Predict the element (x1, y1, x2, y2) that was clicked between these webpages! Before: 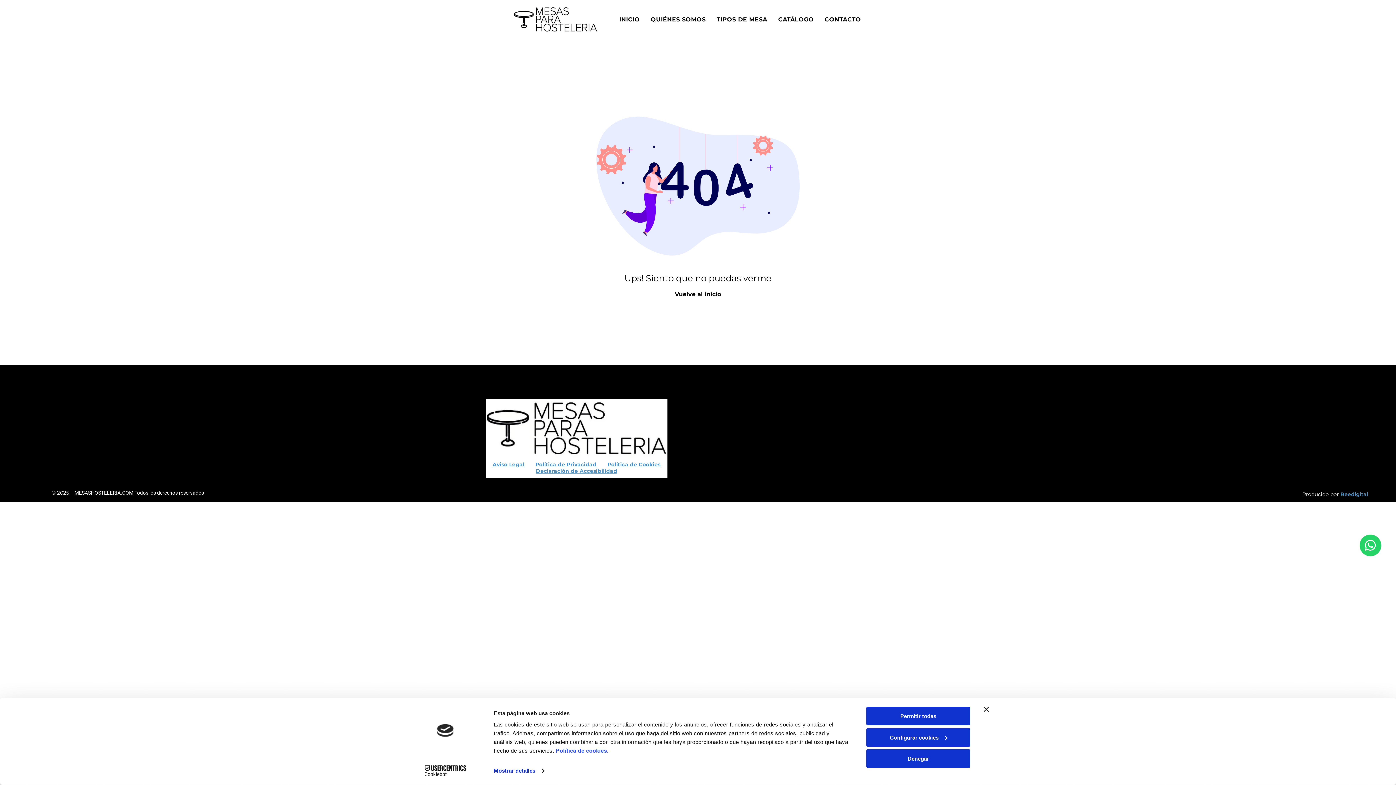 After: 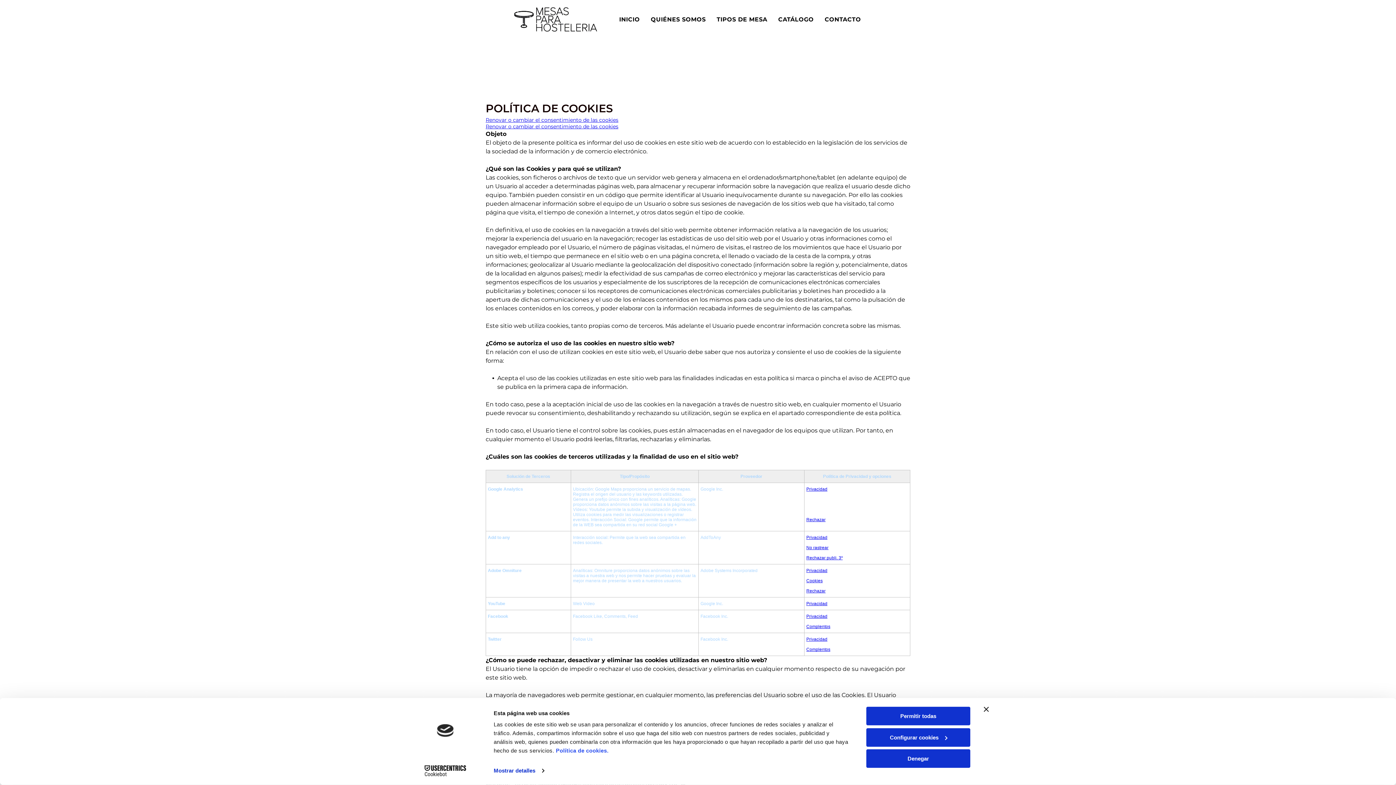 Action: bbox: (602, 461, 666, 468) label: Política de Cookies